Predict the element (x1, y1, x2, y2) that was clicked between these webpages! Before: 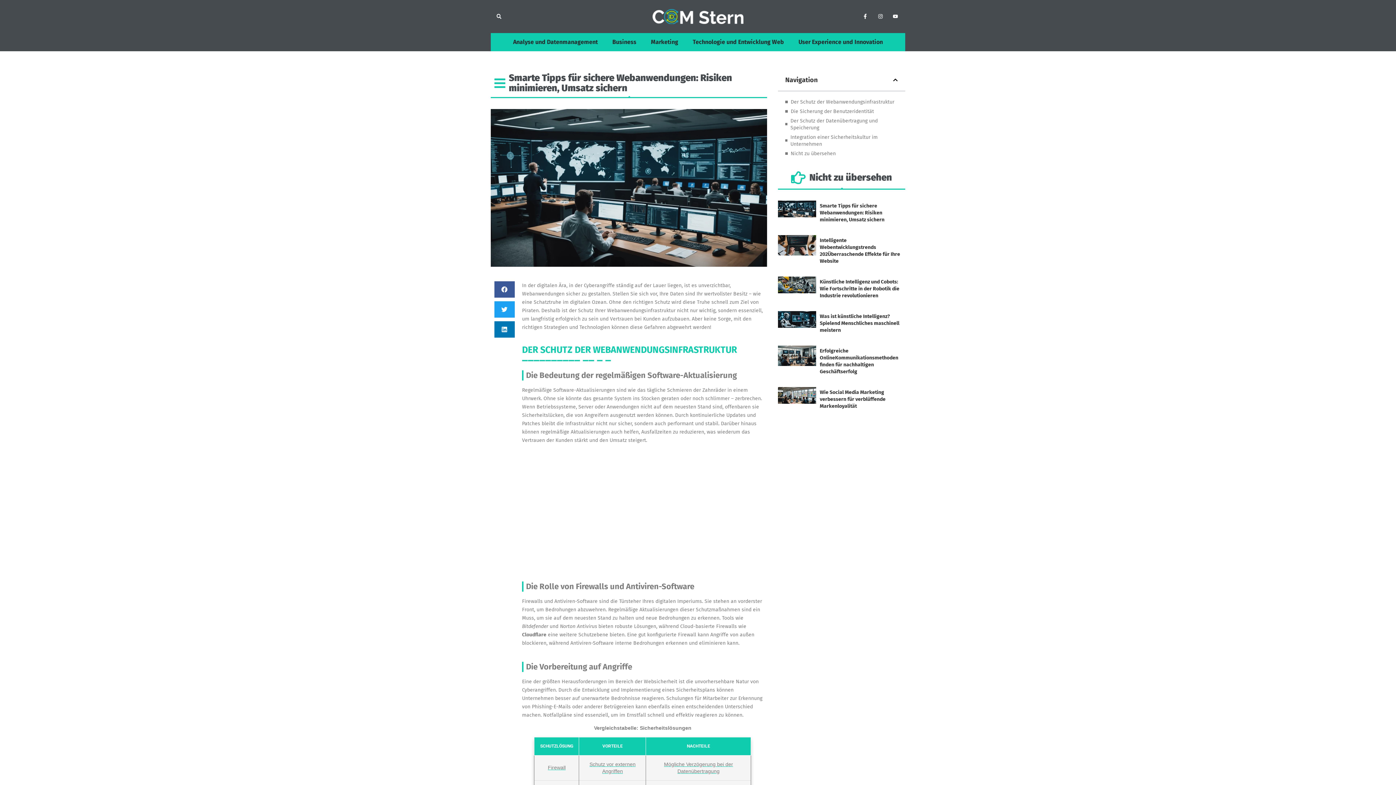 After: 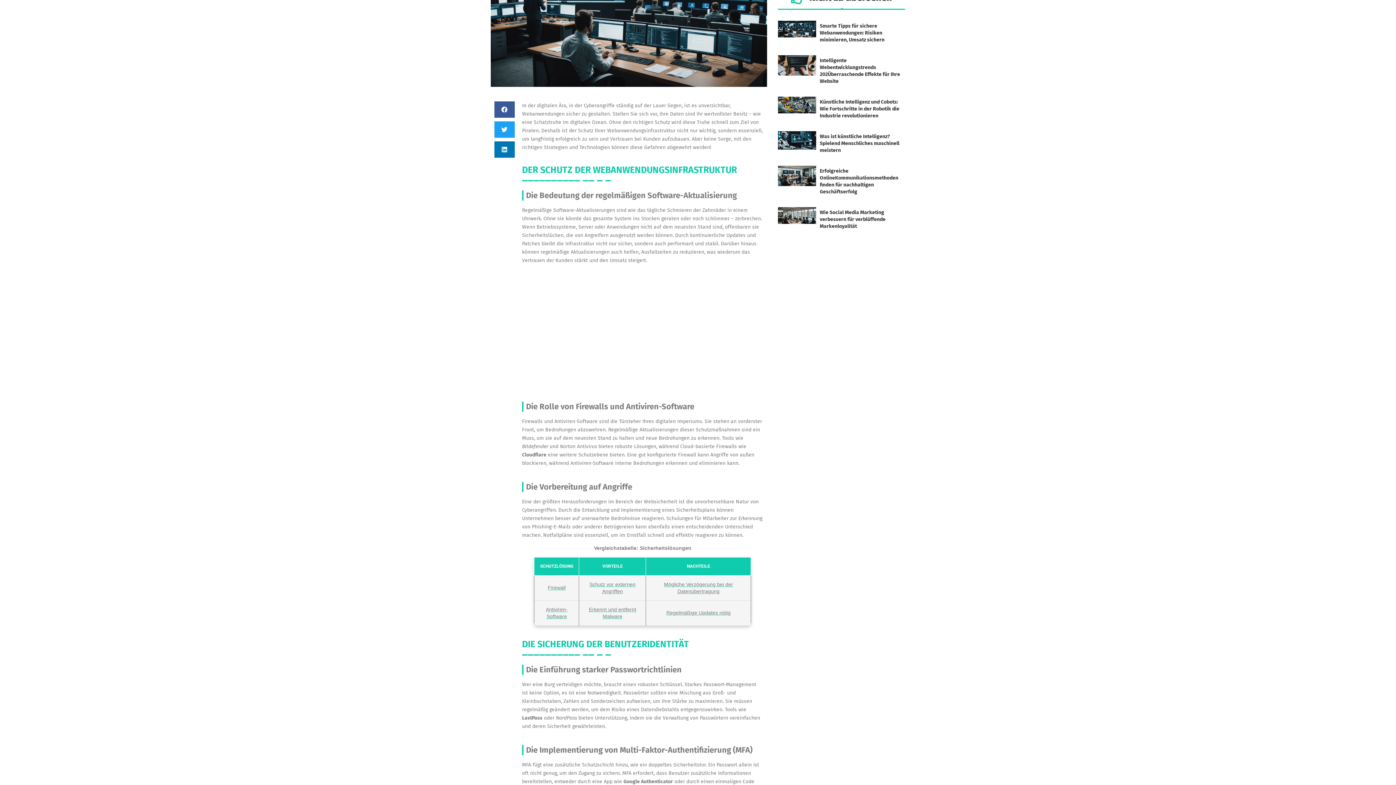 Action: label: Nicht zu übersehen bbox: (790, 150, 835, 157)